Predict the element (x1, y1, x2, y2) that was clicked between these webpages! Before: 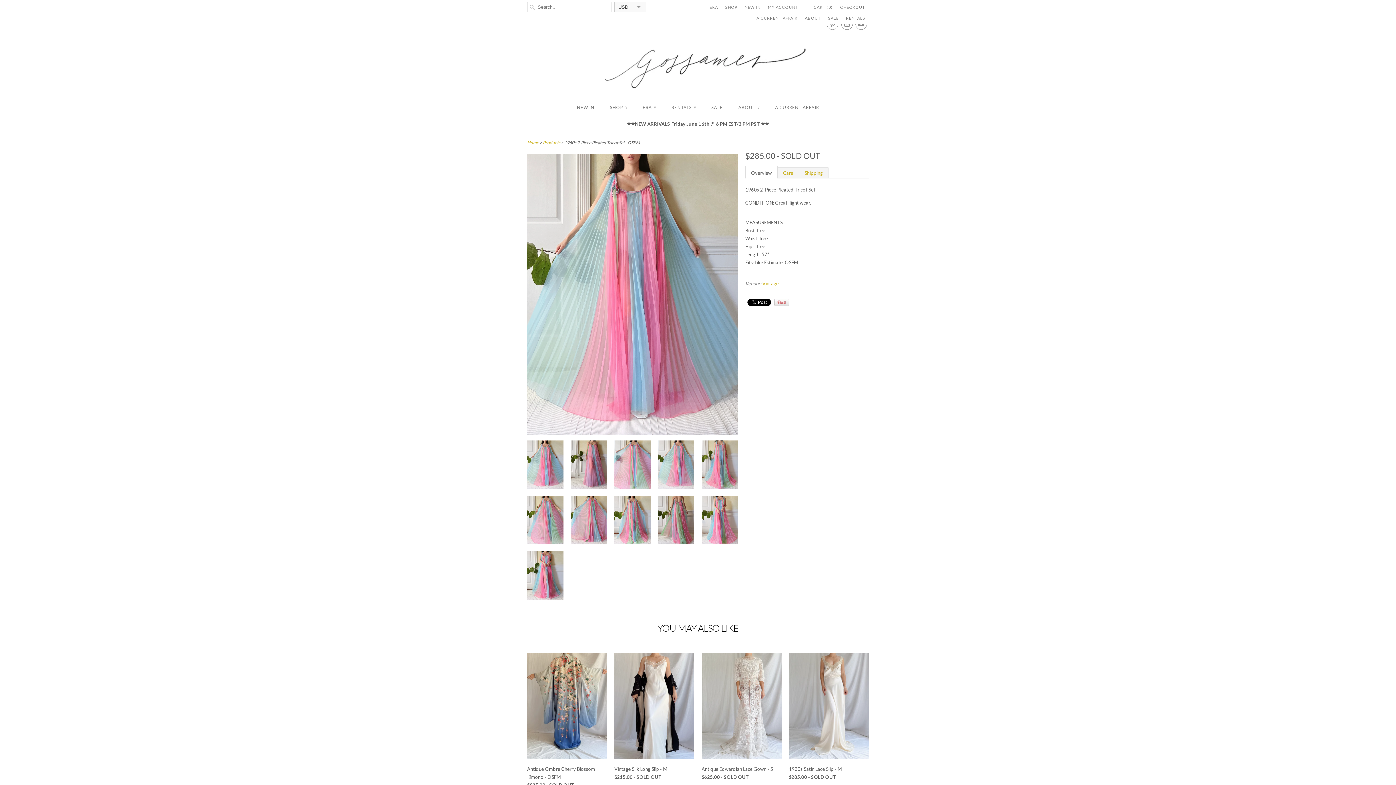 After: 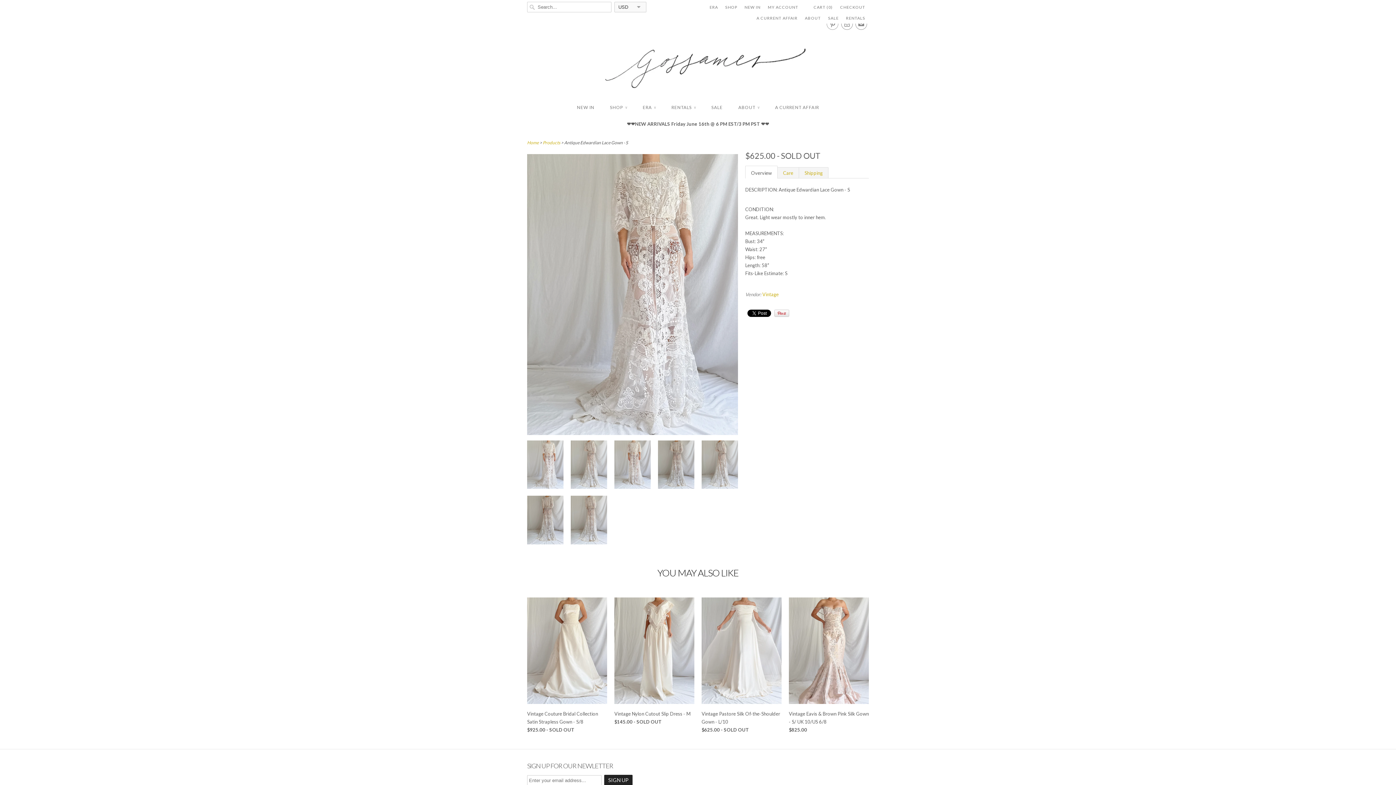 Action: bbox: (701, 653, 781, 783) label: Antique Edwardian Lace Gown - S
$625.00 - SOLD OUT